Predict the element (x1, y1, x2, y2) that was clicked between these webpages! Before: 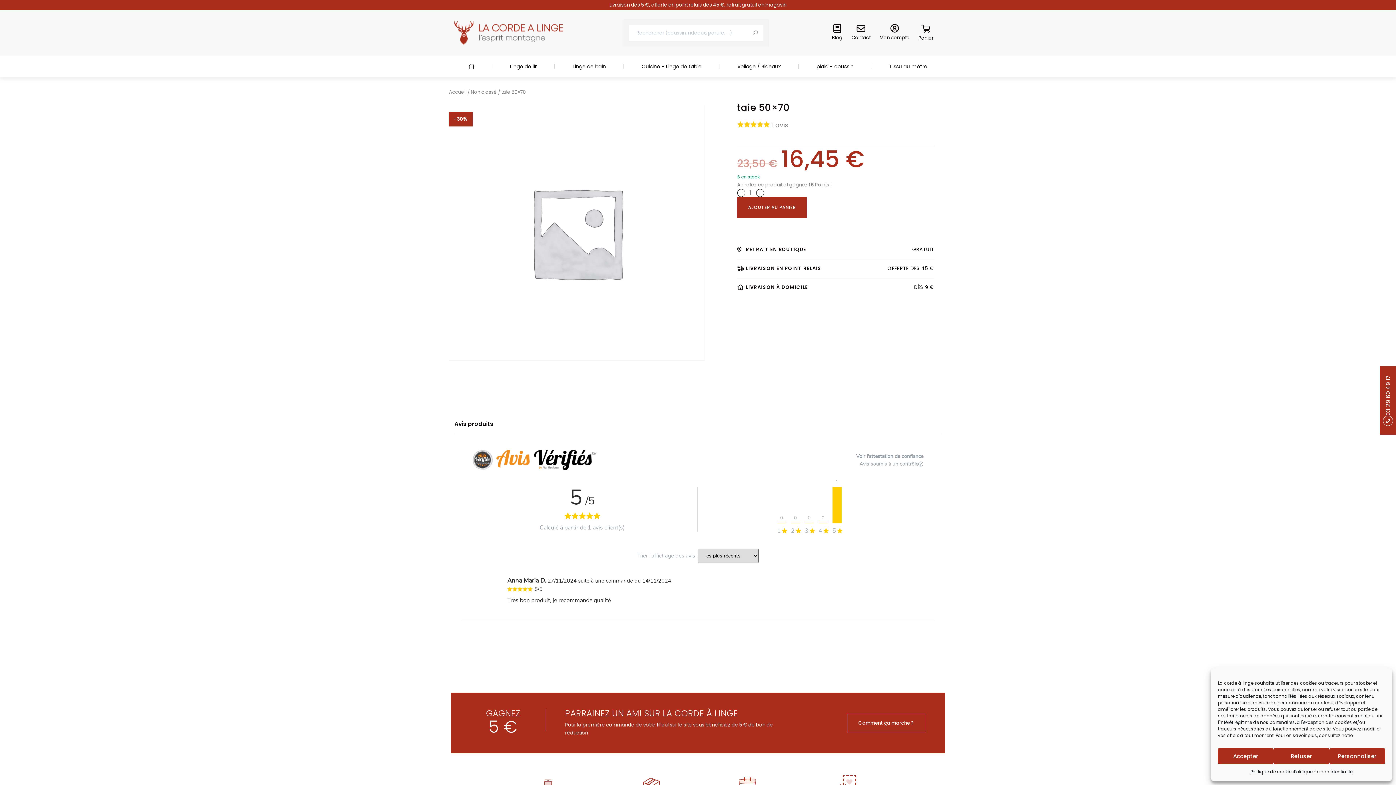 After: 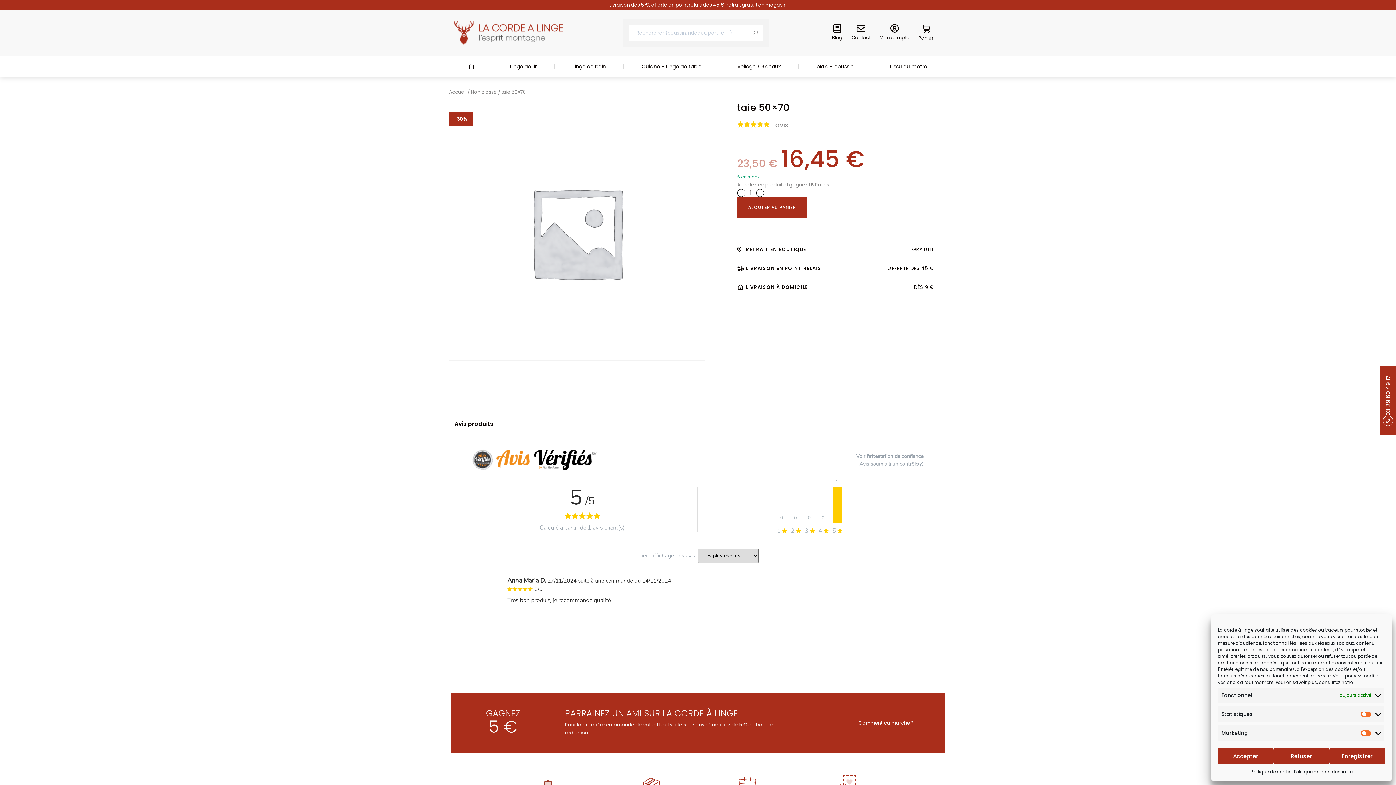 Action: label: Personnaliser bbox: (1329, 748, 1385, 764)